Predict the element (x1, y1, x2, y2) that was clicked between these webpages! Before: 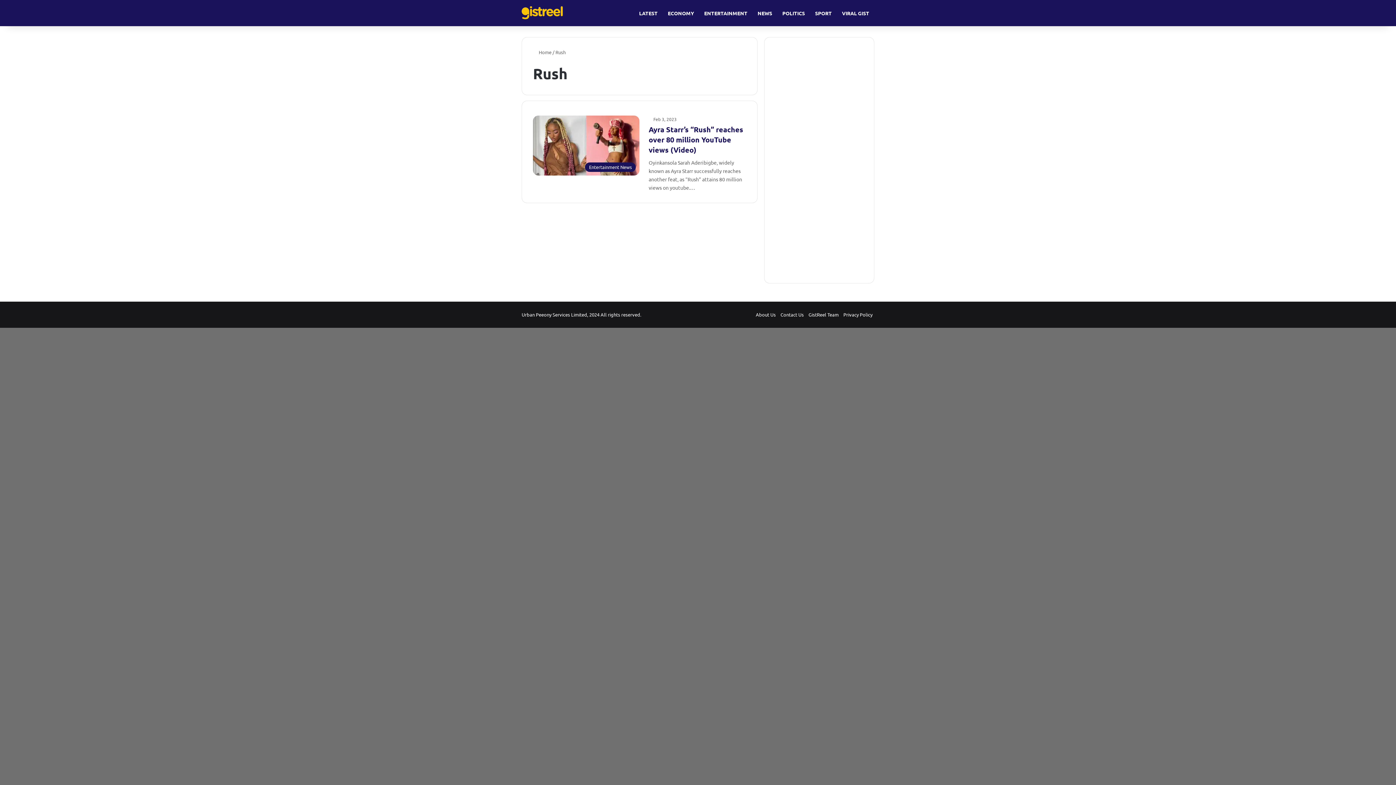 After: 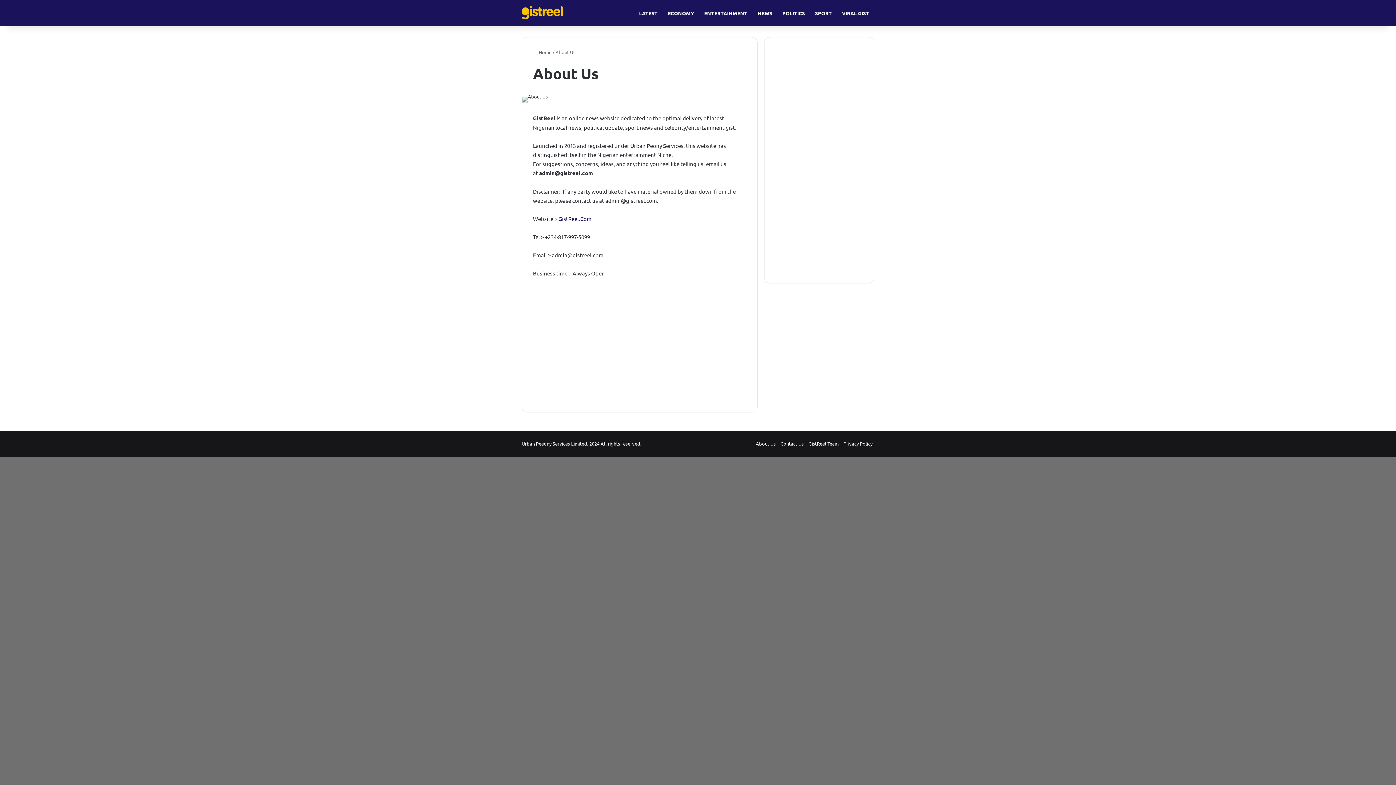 Action: label: About Us bbox: (756, 311, 776, 317)